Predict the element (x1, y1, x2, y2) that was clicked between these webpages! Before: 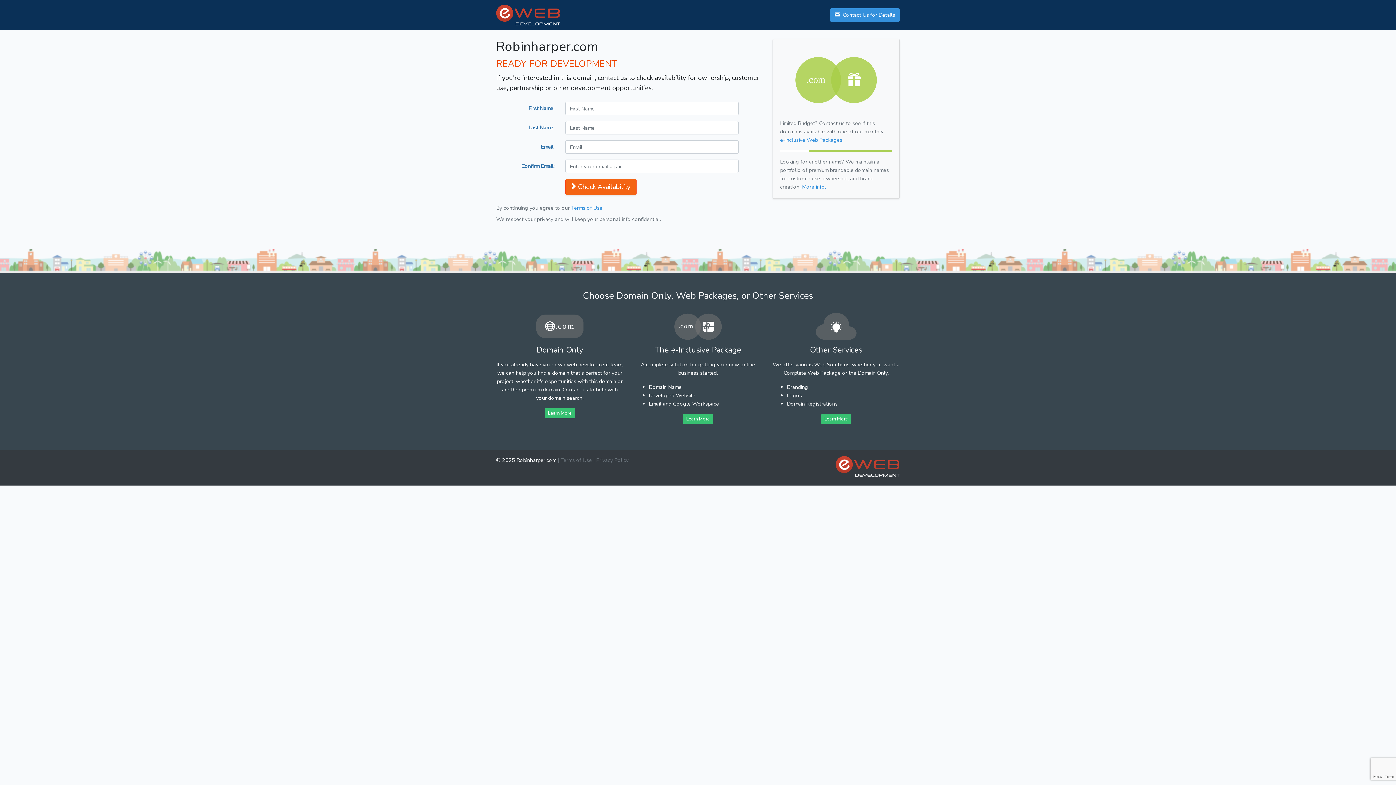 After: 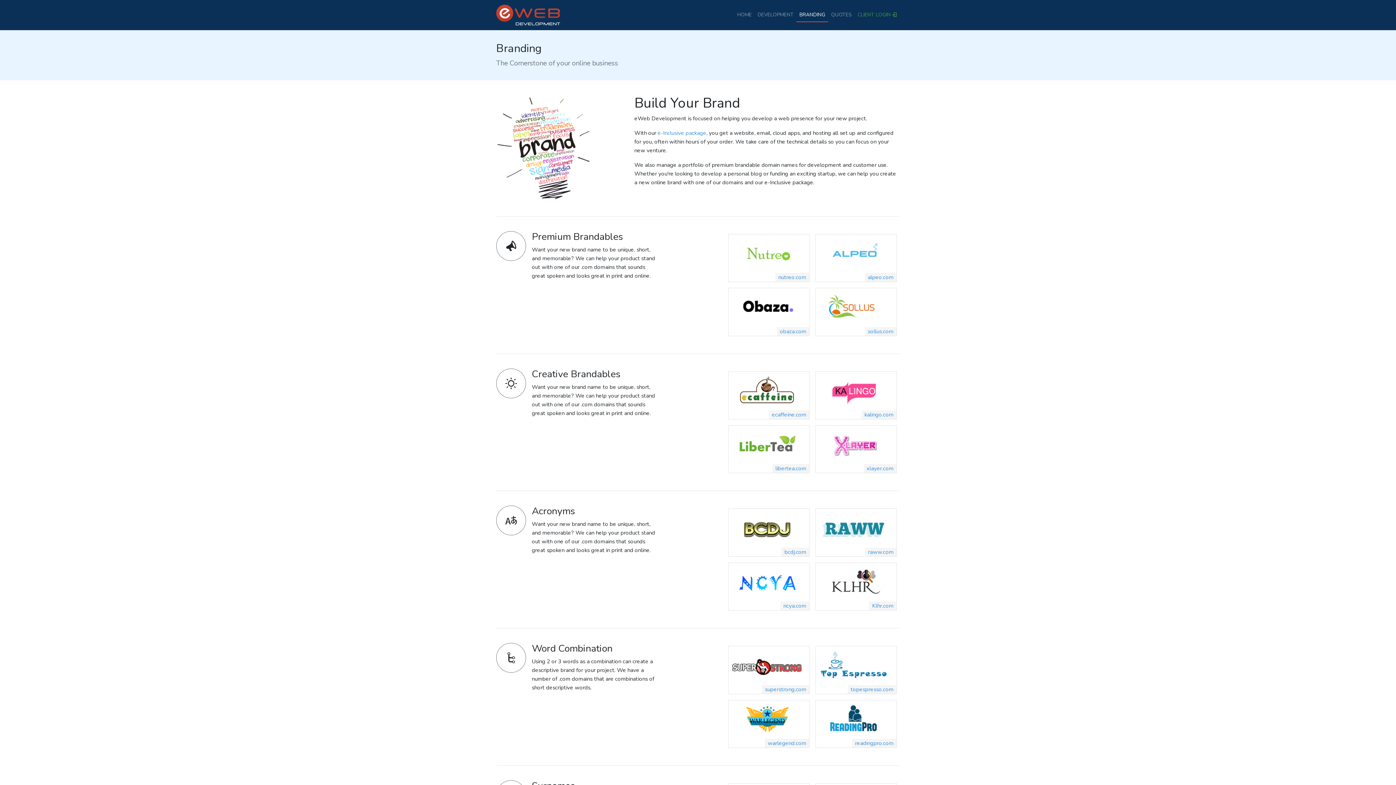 Action: bbox: (821, 414, 851, 424) label: Learn More